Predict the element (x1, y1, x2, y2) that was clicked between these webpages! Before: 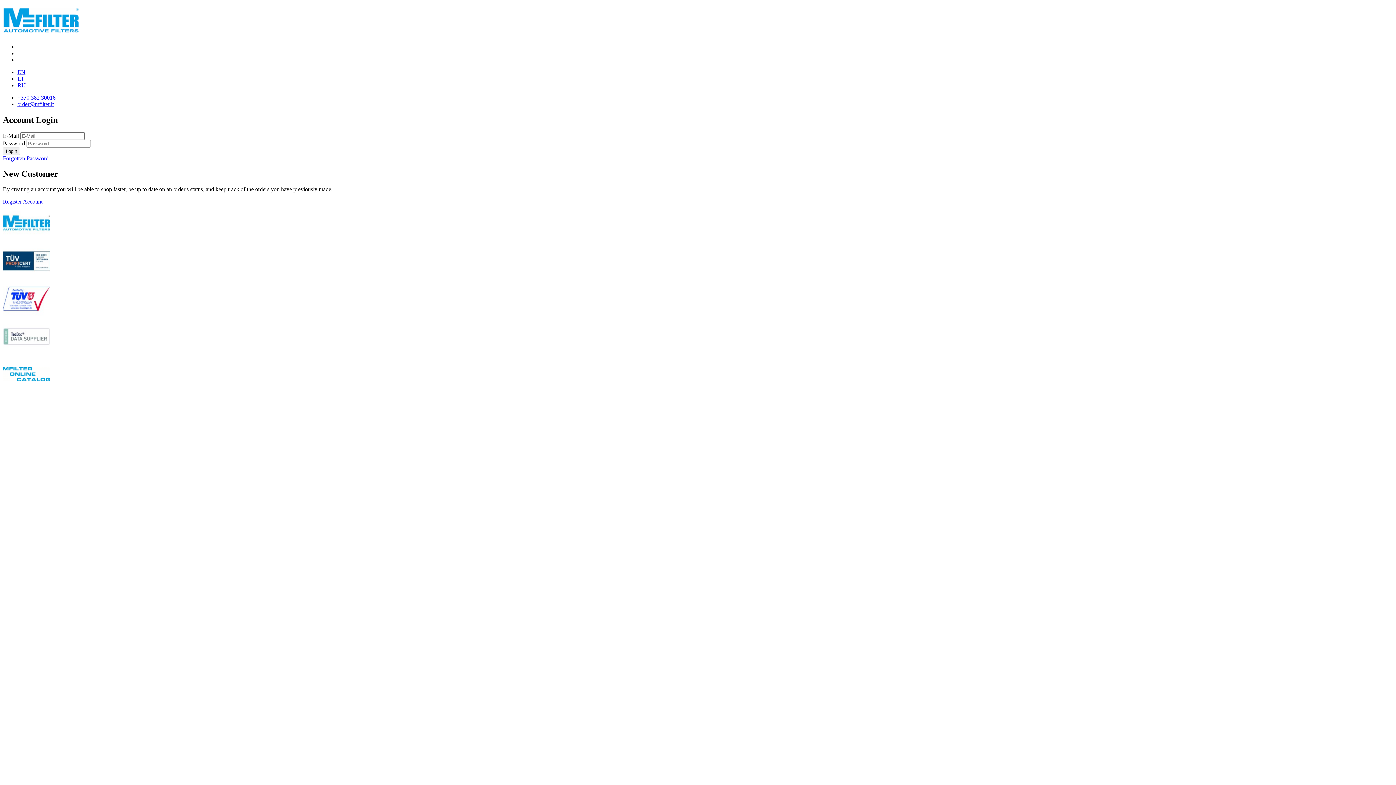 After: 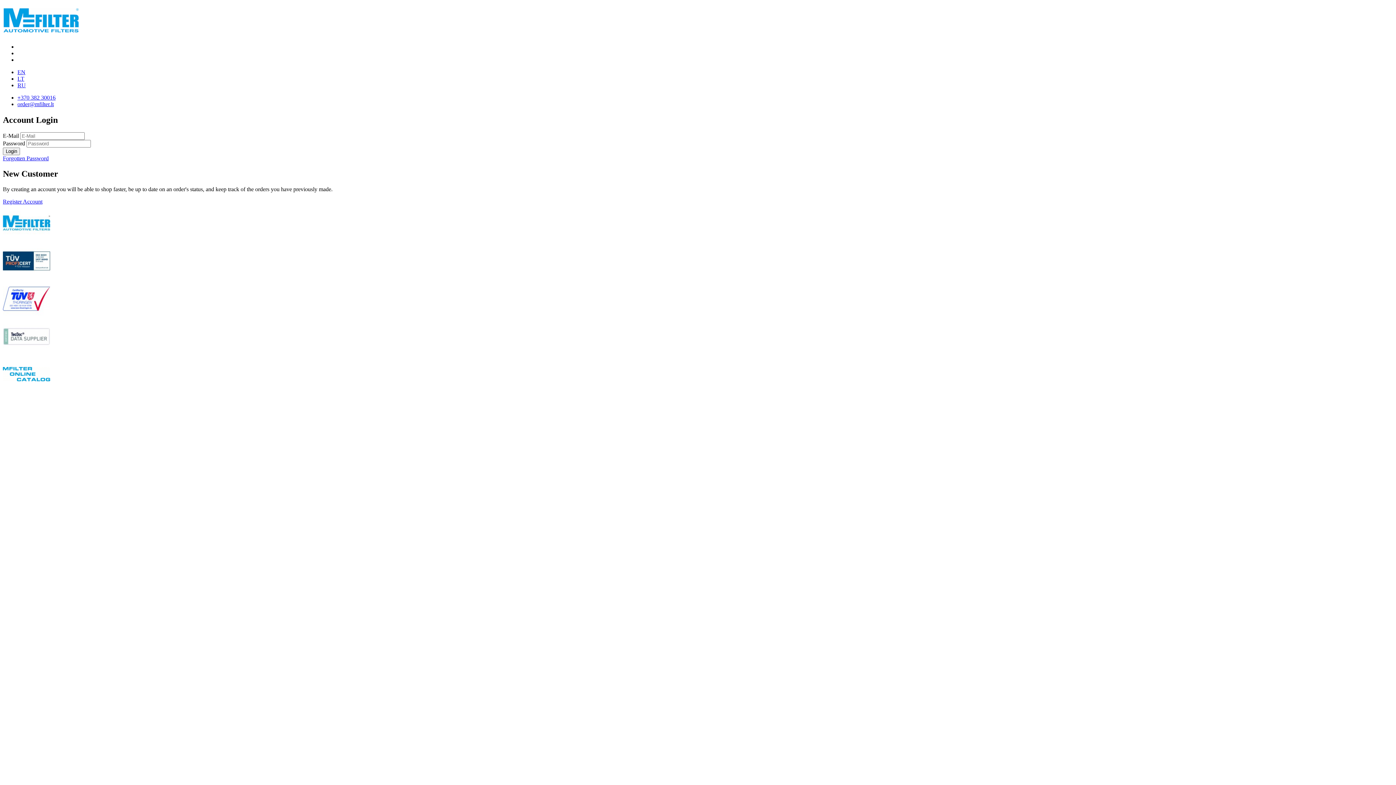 Action: bbox: (2, 22, 79, 35)